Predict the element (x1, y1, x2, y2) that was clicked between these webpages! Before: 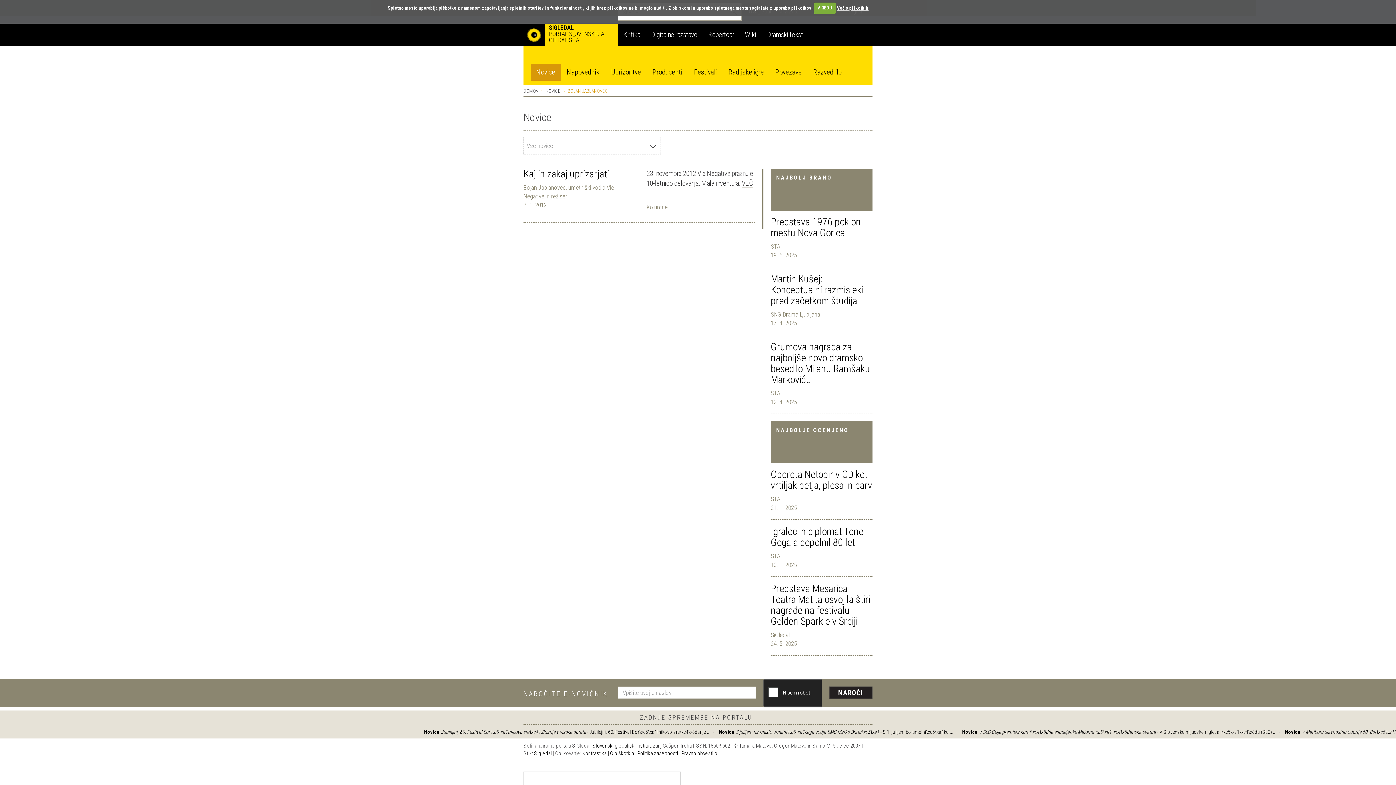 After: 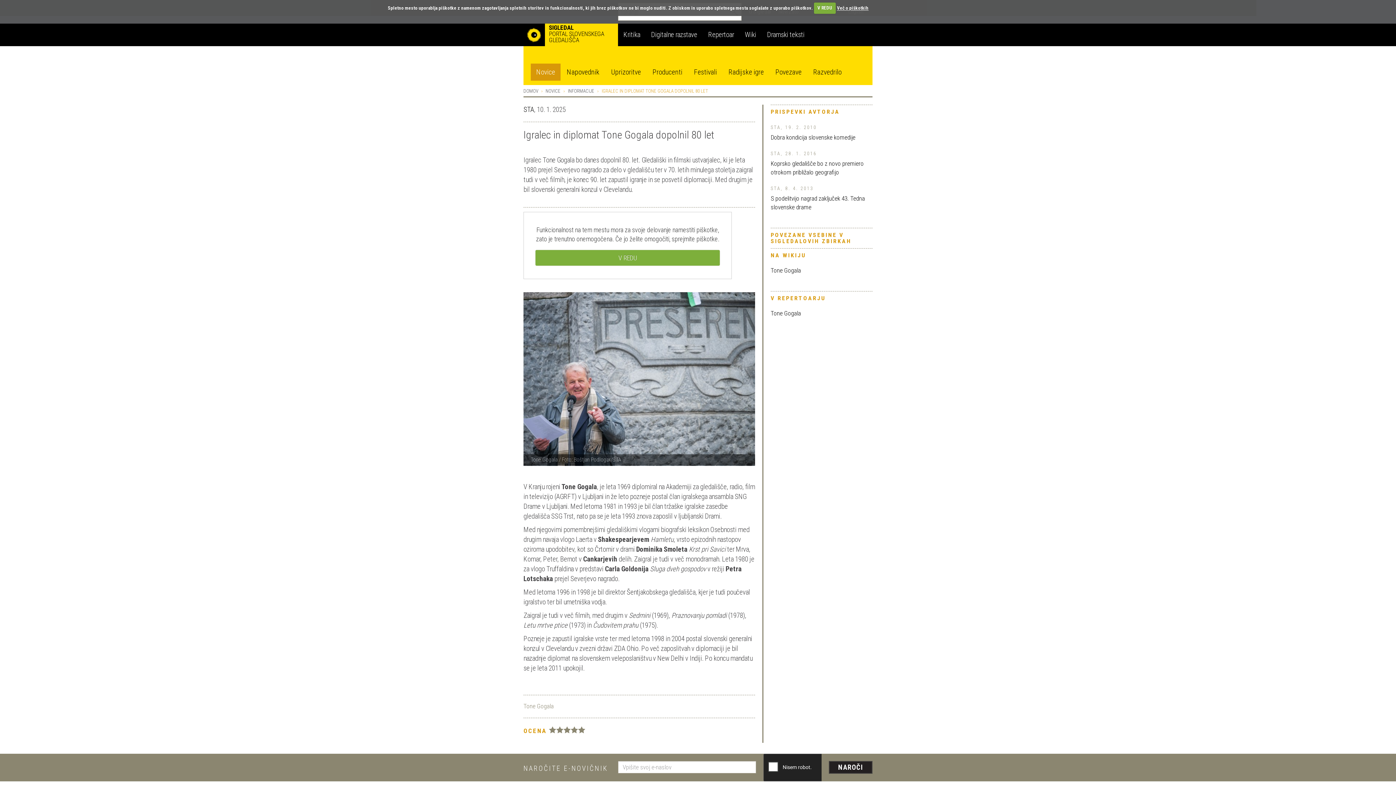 Action: label: Igralec in diplomat Tone Gogala dopolnil 80 let bbox: (770, 525, 863, 548)